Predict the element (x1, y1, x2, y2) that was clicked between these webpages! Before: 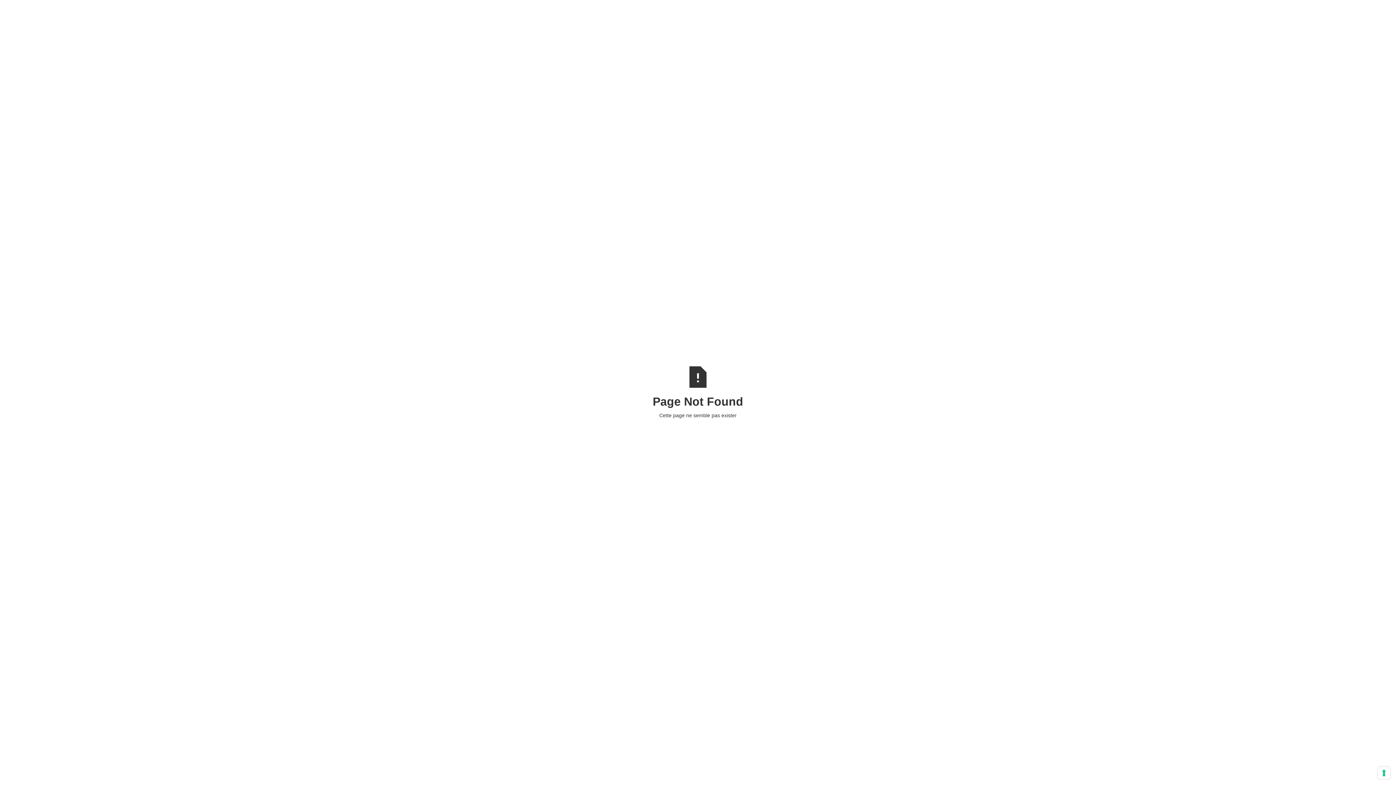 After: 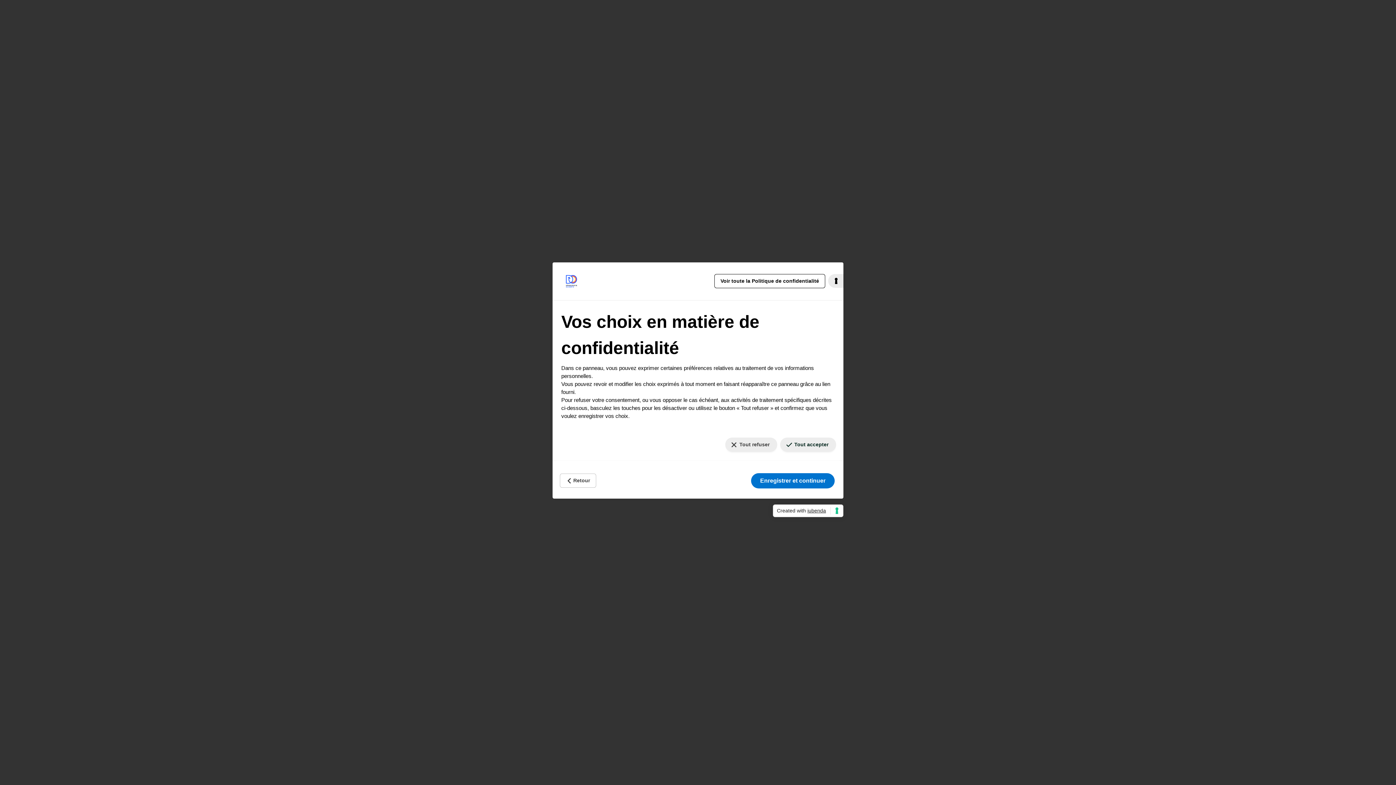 Action: label: Vos préférences en matière de consentement pour les technologies de suivi bbox: (1378, 767, 1390, 779)